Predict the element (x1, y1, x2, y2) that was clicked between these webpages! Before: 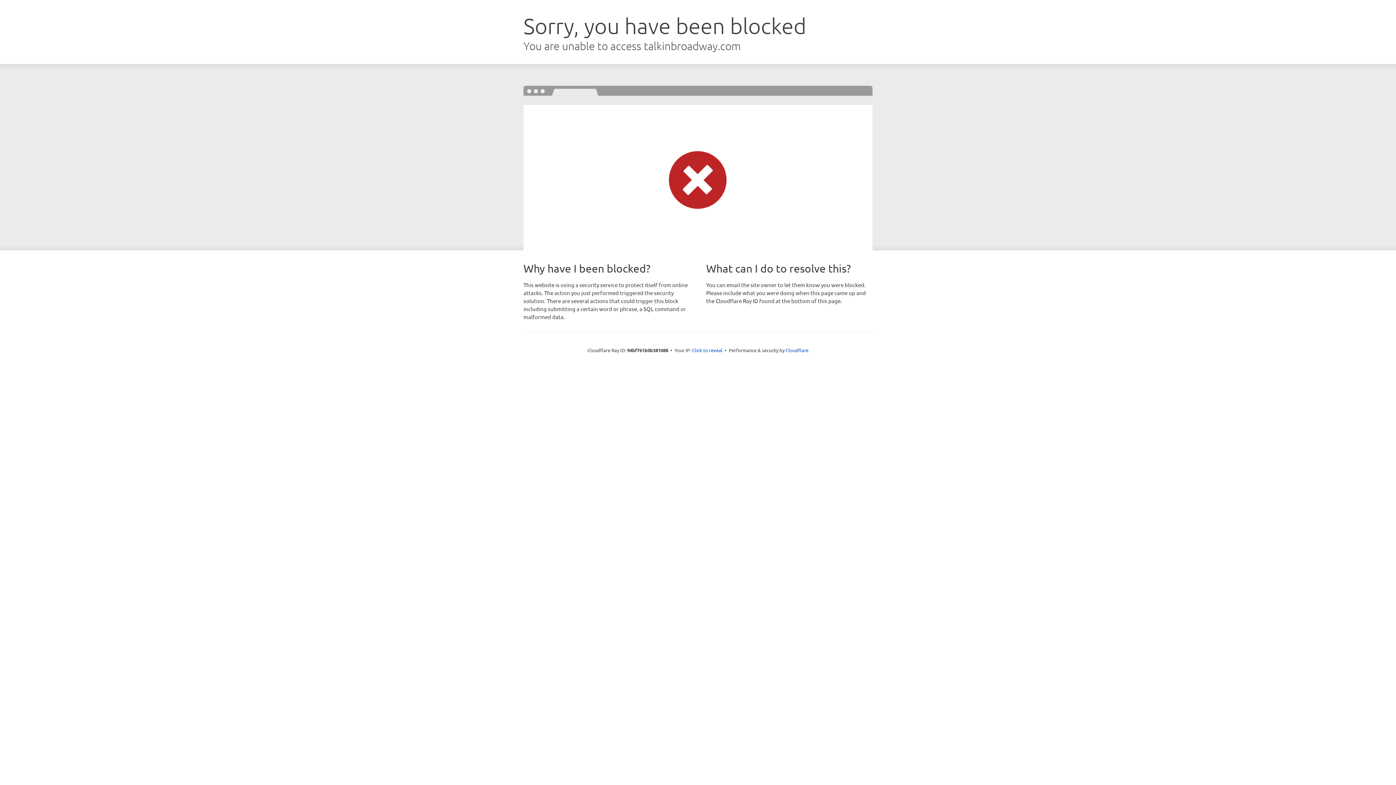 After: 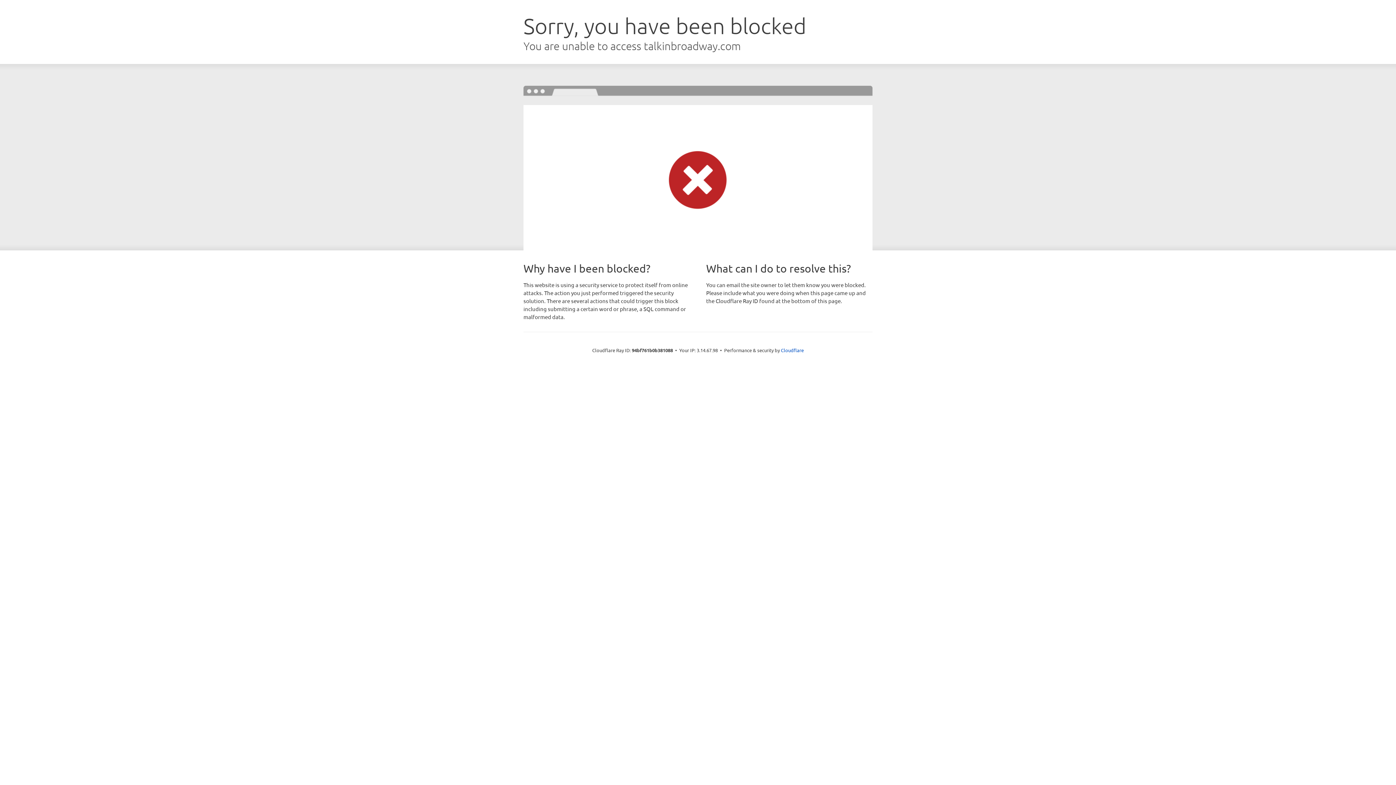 Action: bbox: (692, 346, 722, 353) label: Click to reveal